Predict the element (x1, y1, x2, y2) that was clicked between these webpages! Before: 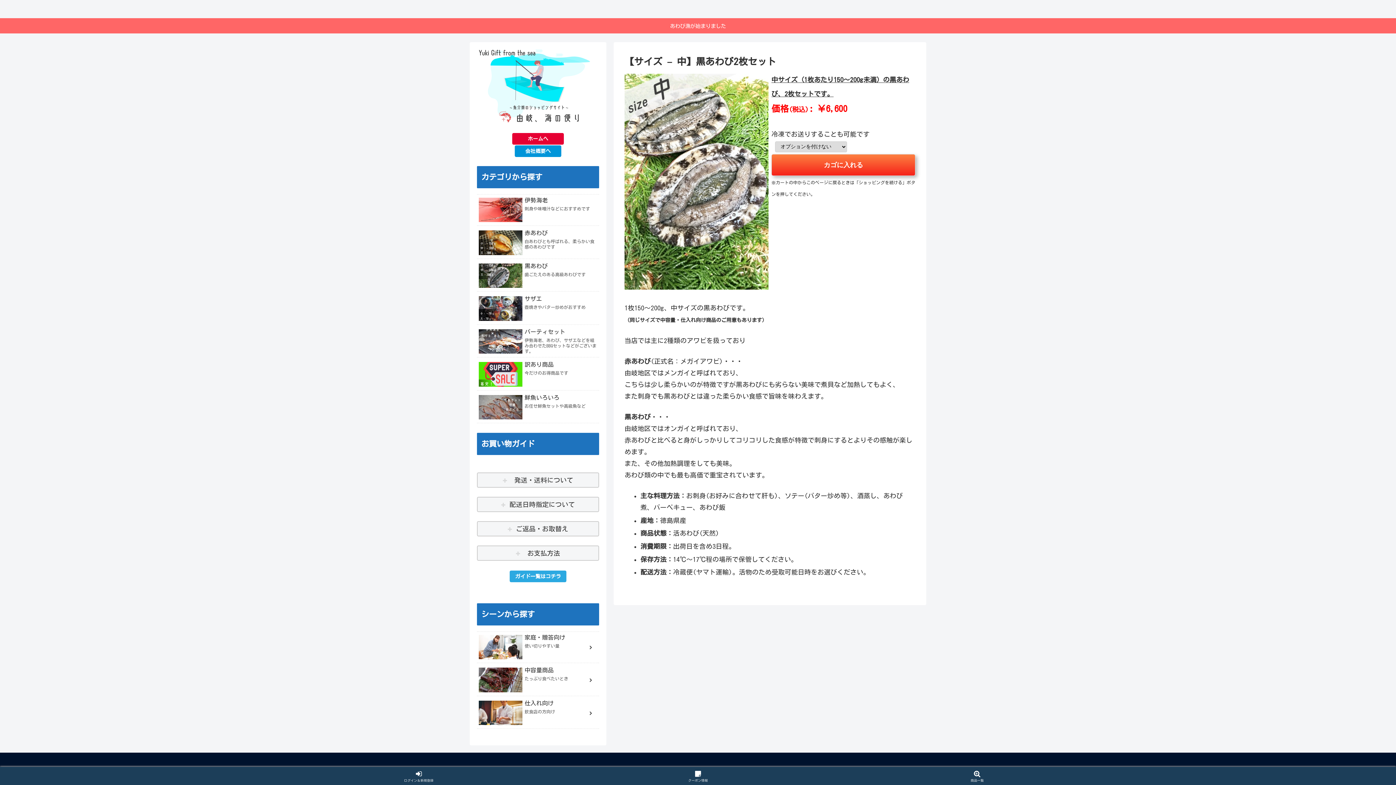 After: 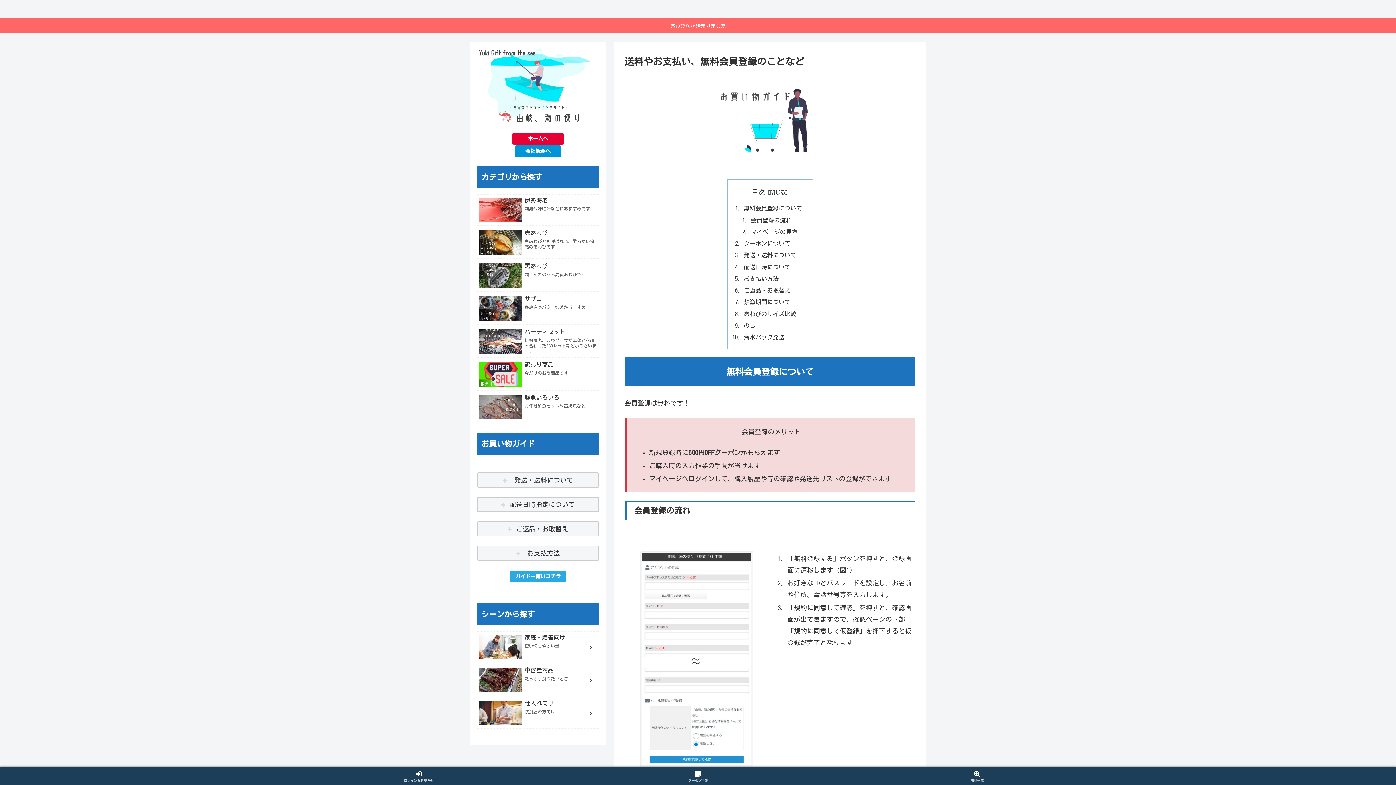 Action: label: ガイド一覧はコチラ bbox: (509, 571, 566, 582)